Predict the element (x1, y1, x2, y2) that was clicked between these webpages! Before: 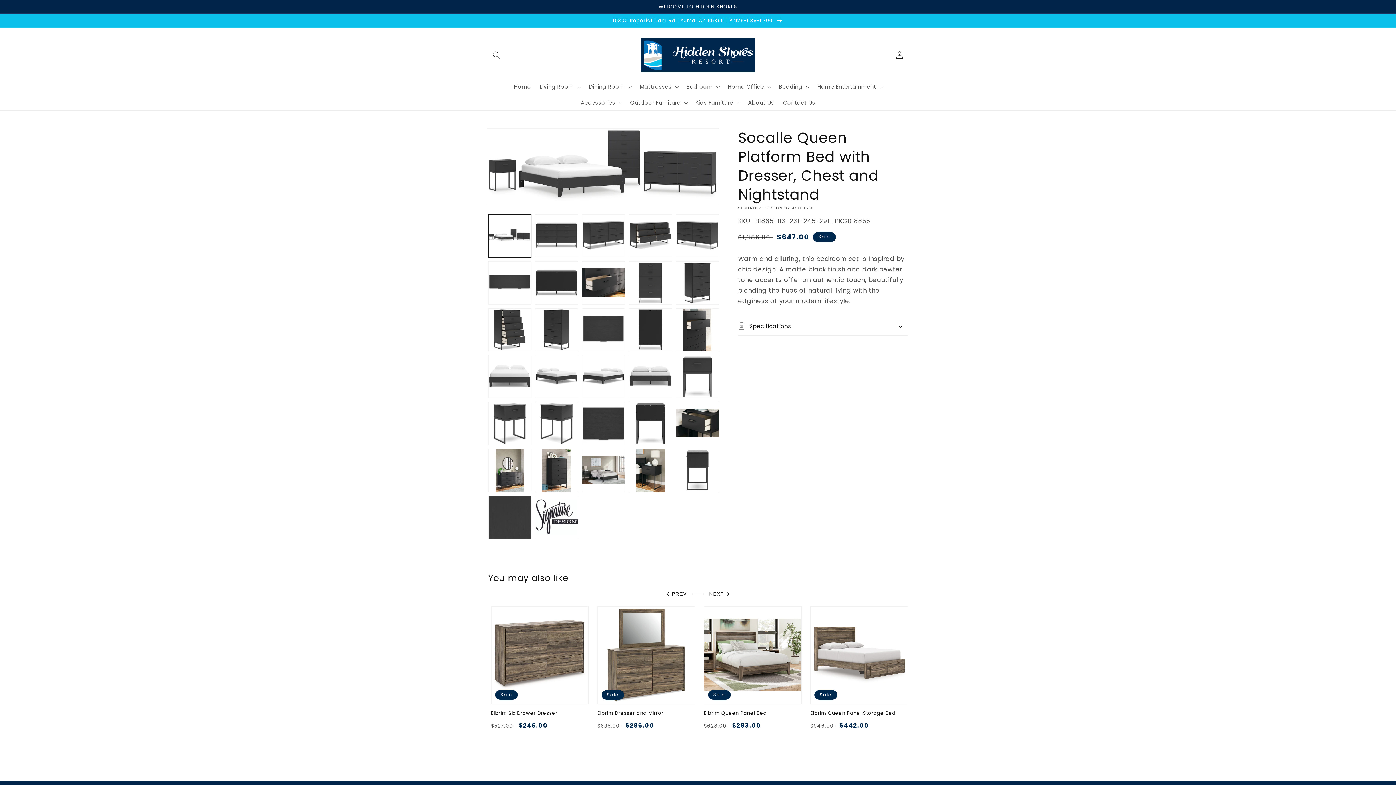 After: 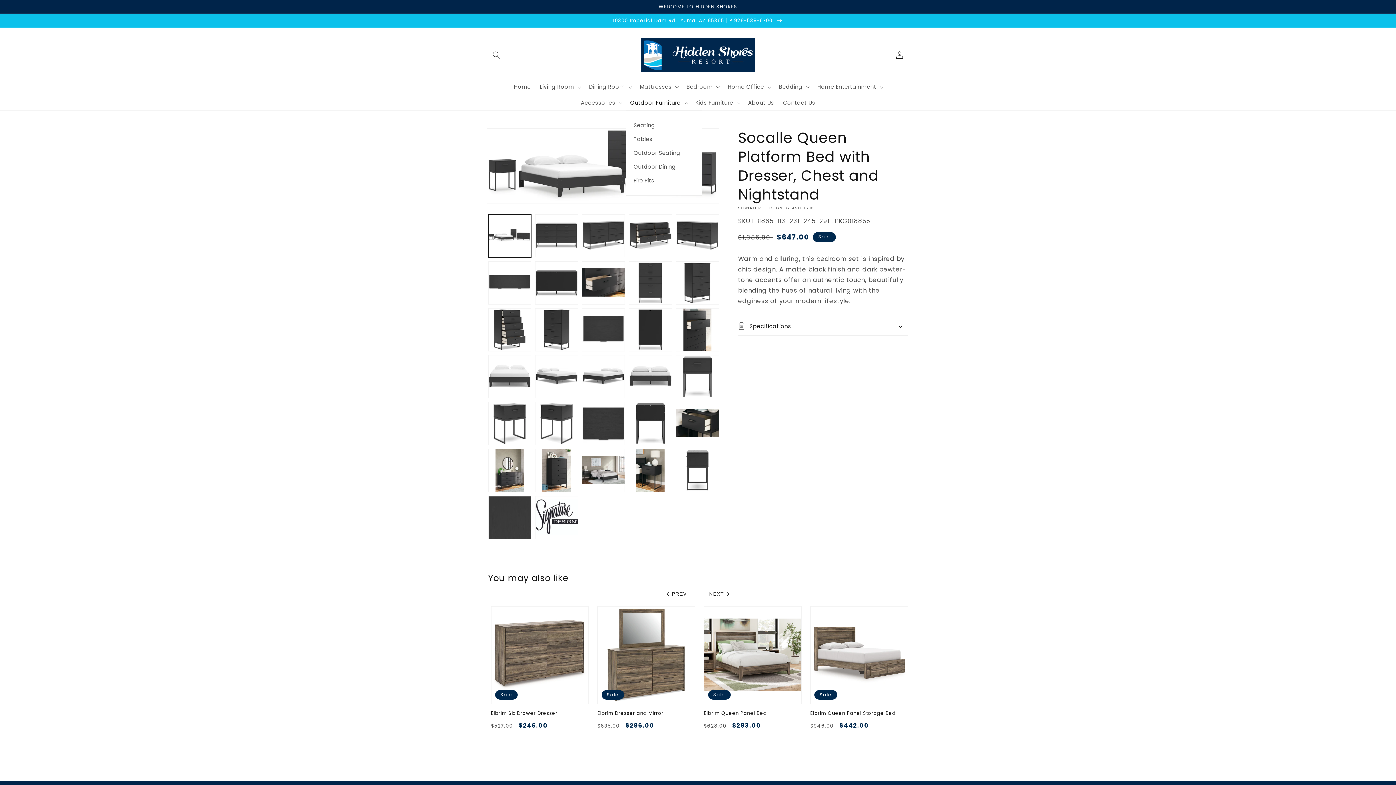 Action: bbox: (625, 94, 691, 110) label: Outdoor Furniture